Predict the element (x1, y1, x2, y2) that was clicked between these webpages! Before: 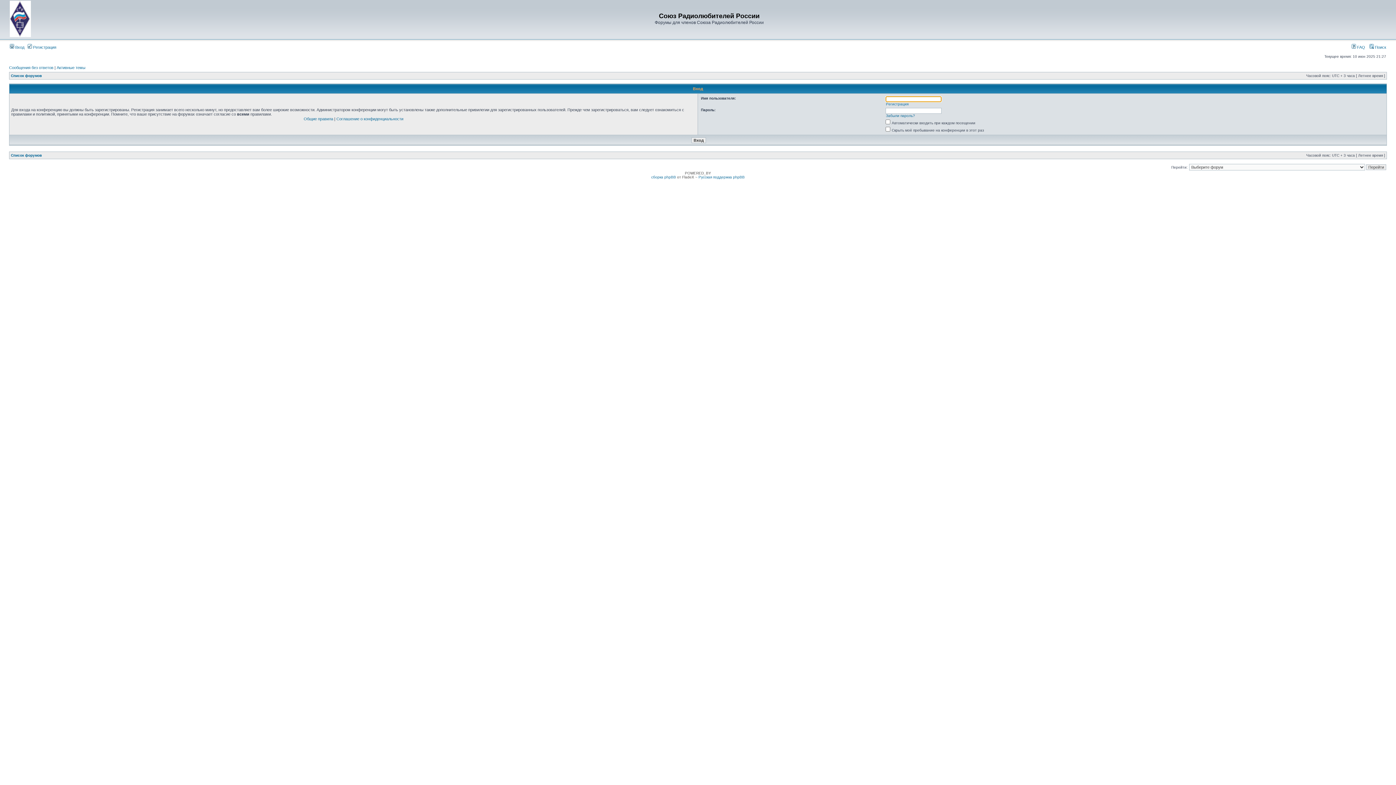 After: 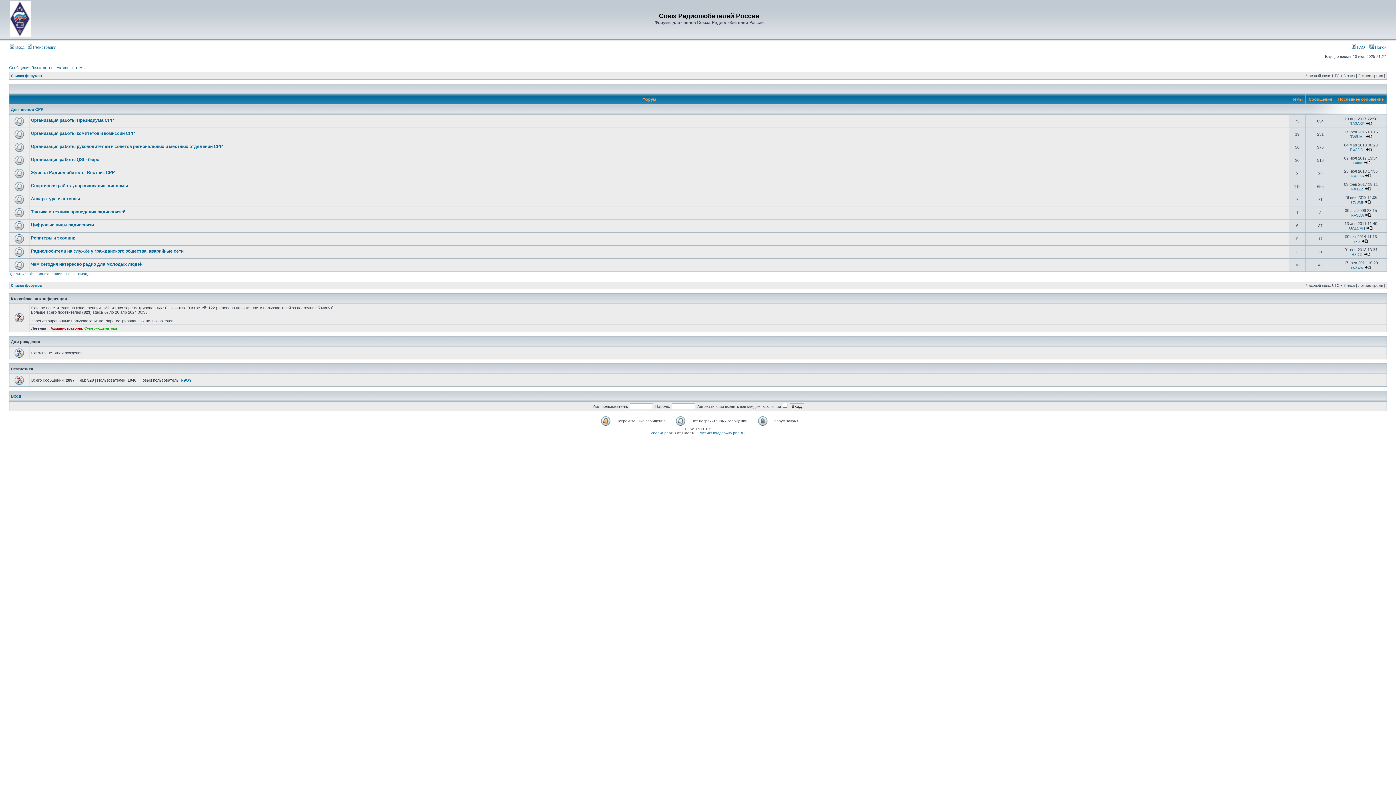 Action: bbox: (9, 33, 30, 37)